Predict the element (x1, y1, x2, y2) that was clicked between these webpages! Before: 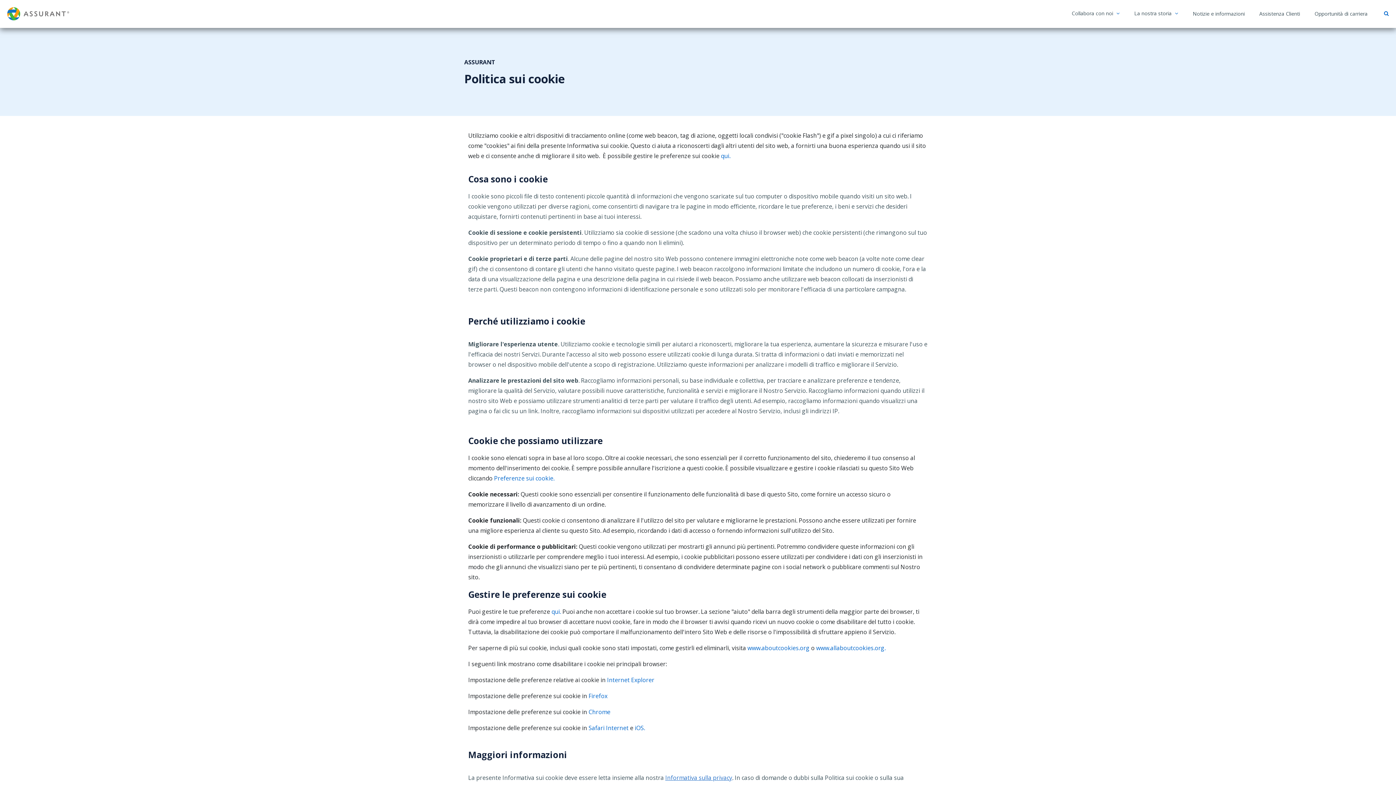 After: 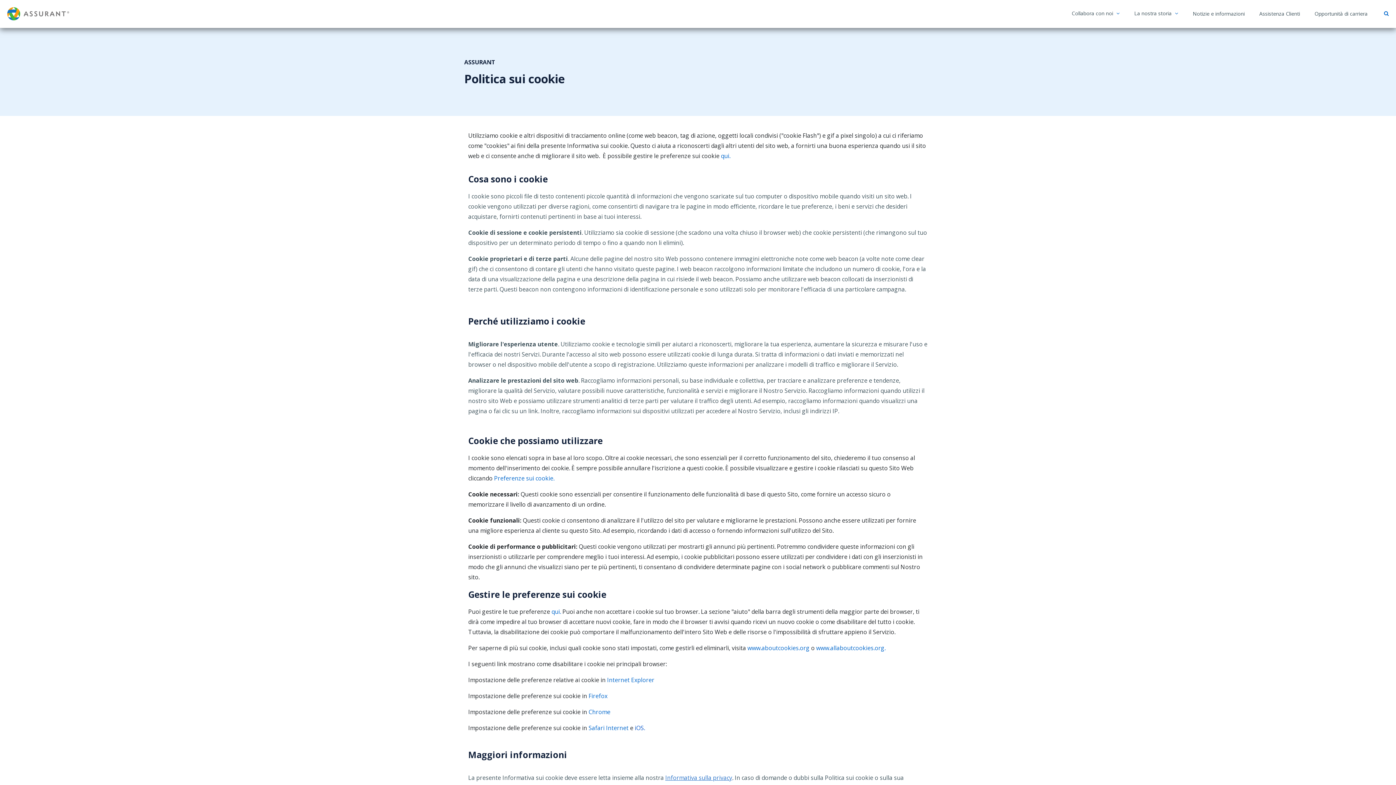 Action: bbox: (634, 724, 645, 732) label: iOS.